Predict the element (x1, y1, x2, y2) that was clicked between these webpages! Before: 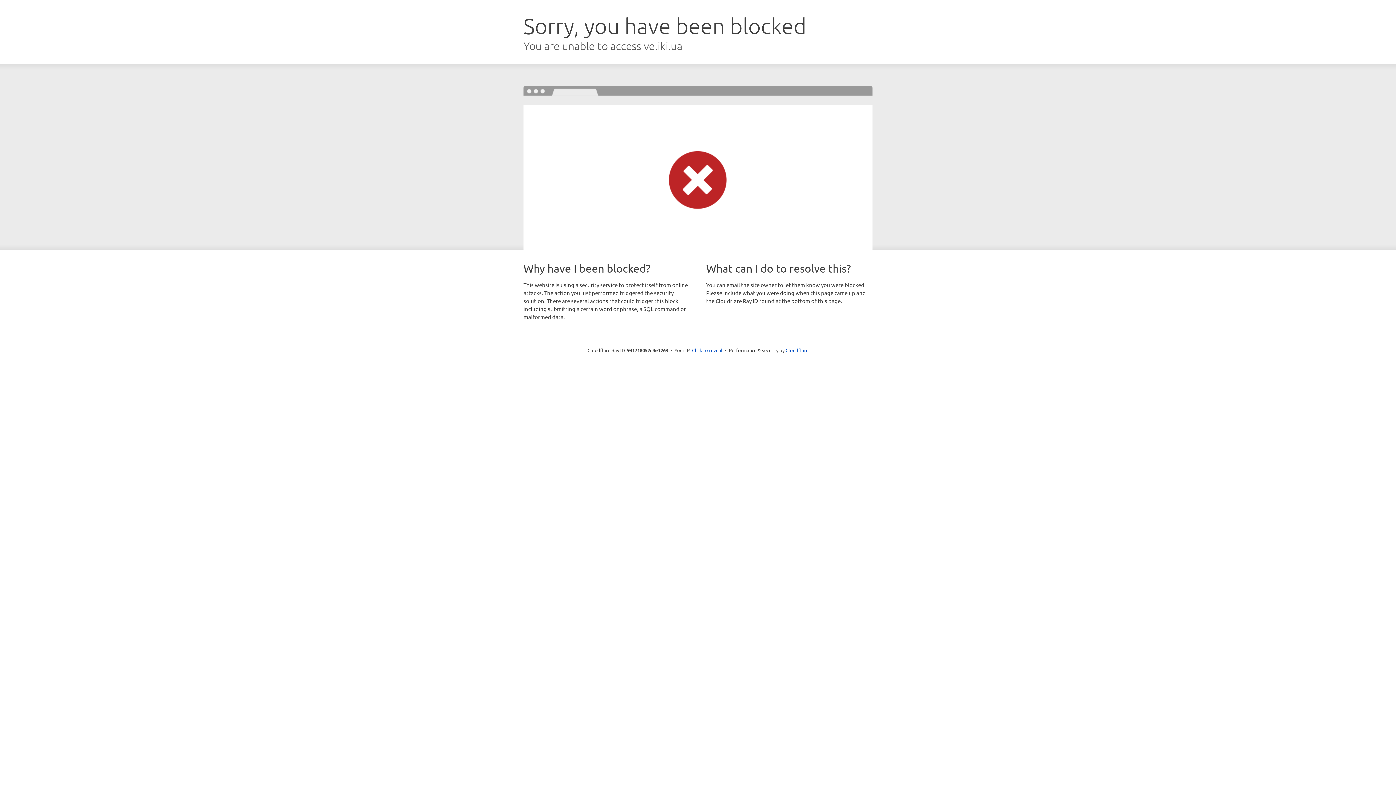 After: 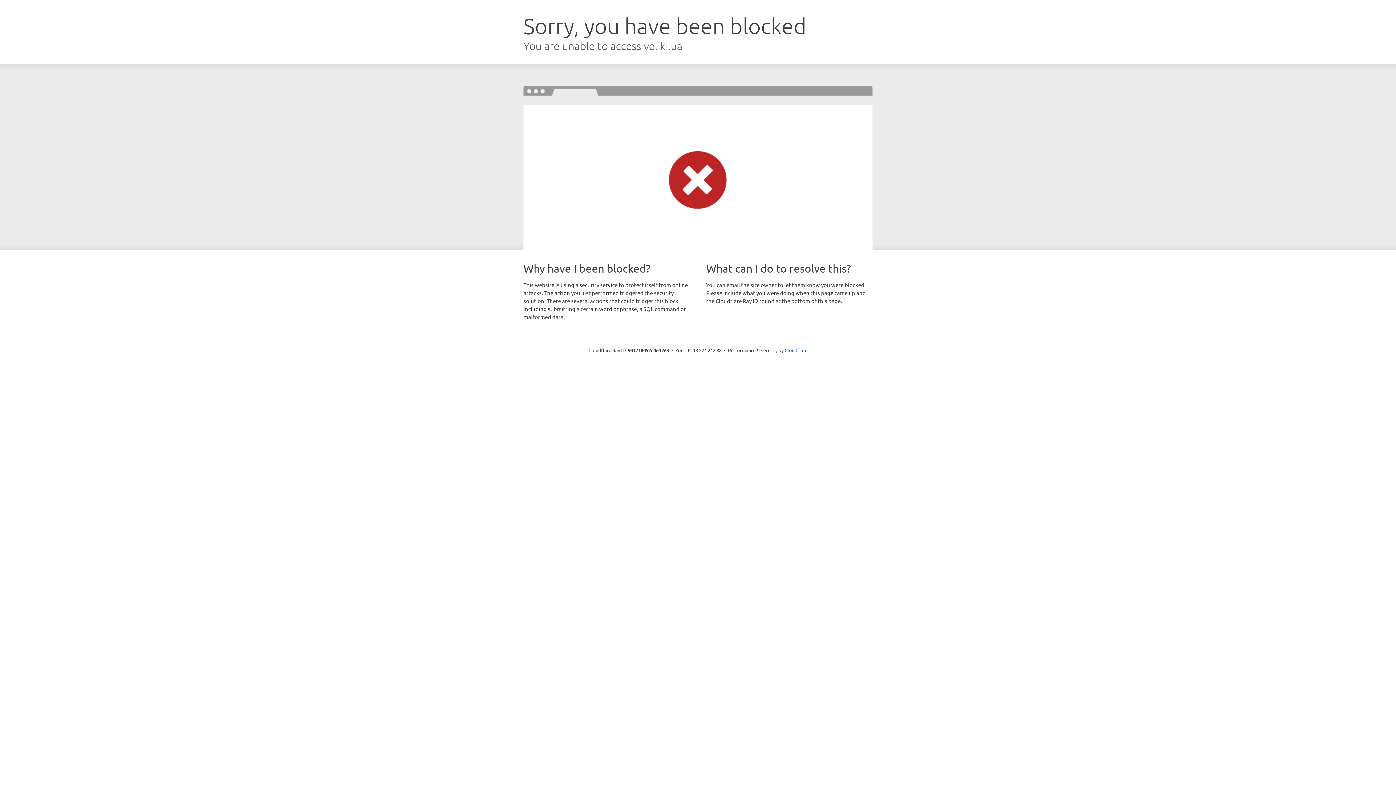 Action: bbox: (692, 346, 722, 353) label: Click to reveal